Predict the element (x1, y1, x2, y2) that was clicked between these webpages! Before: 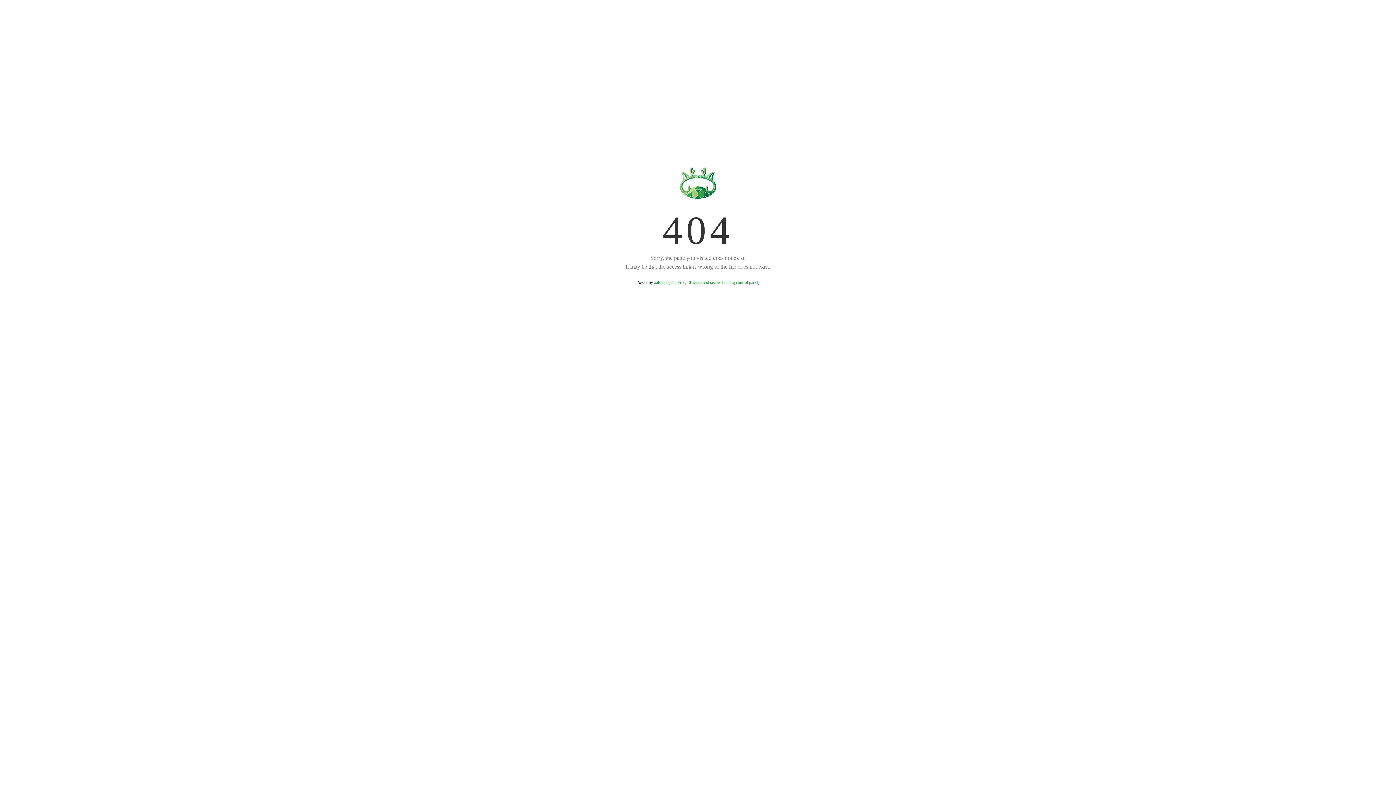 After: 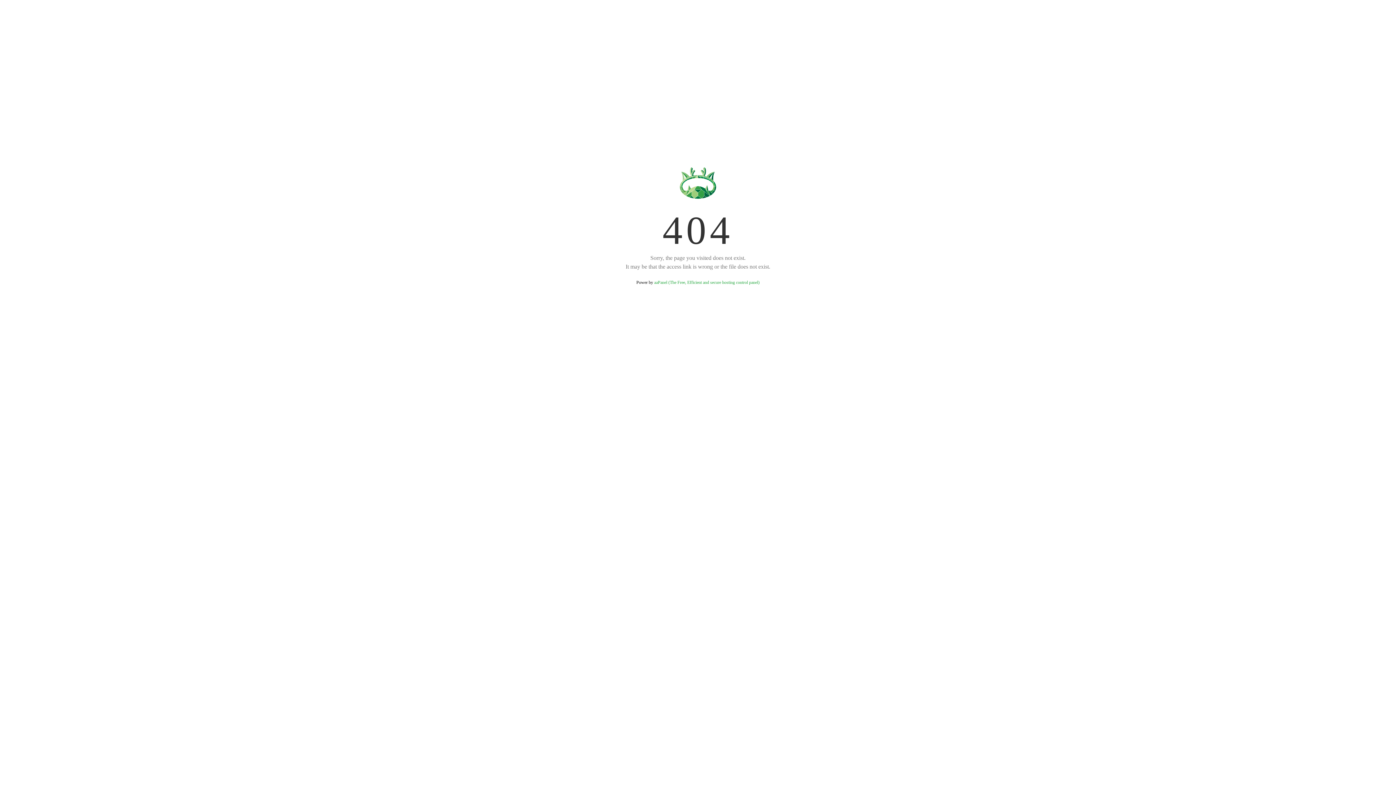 Action: bbox: (654, 280, 759, 285) label: aaPanel (The Free, Efficient and secure hosting control panel)